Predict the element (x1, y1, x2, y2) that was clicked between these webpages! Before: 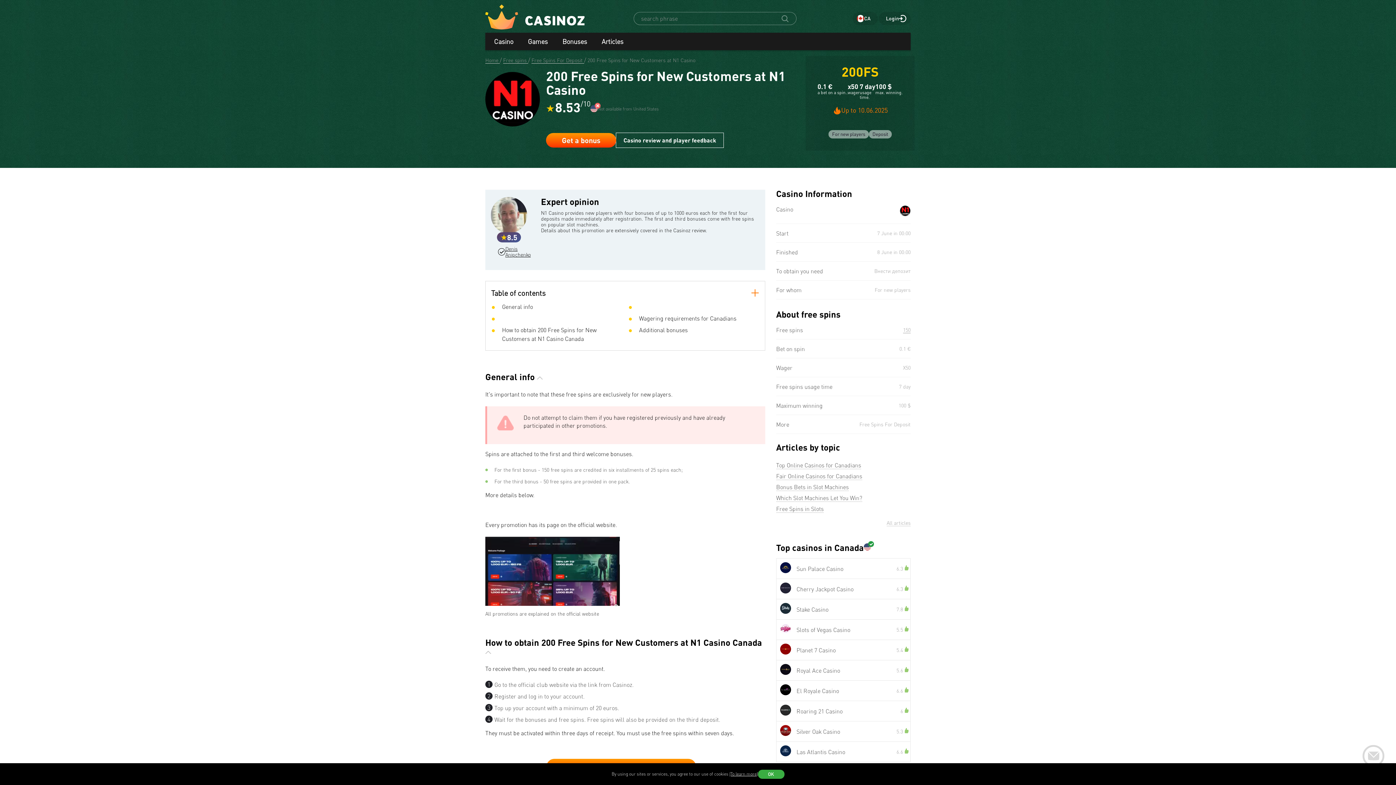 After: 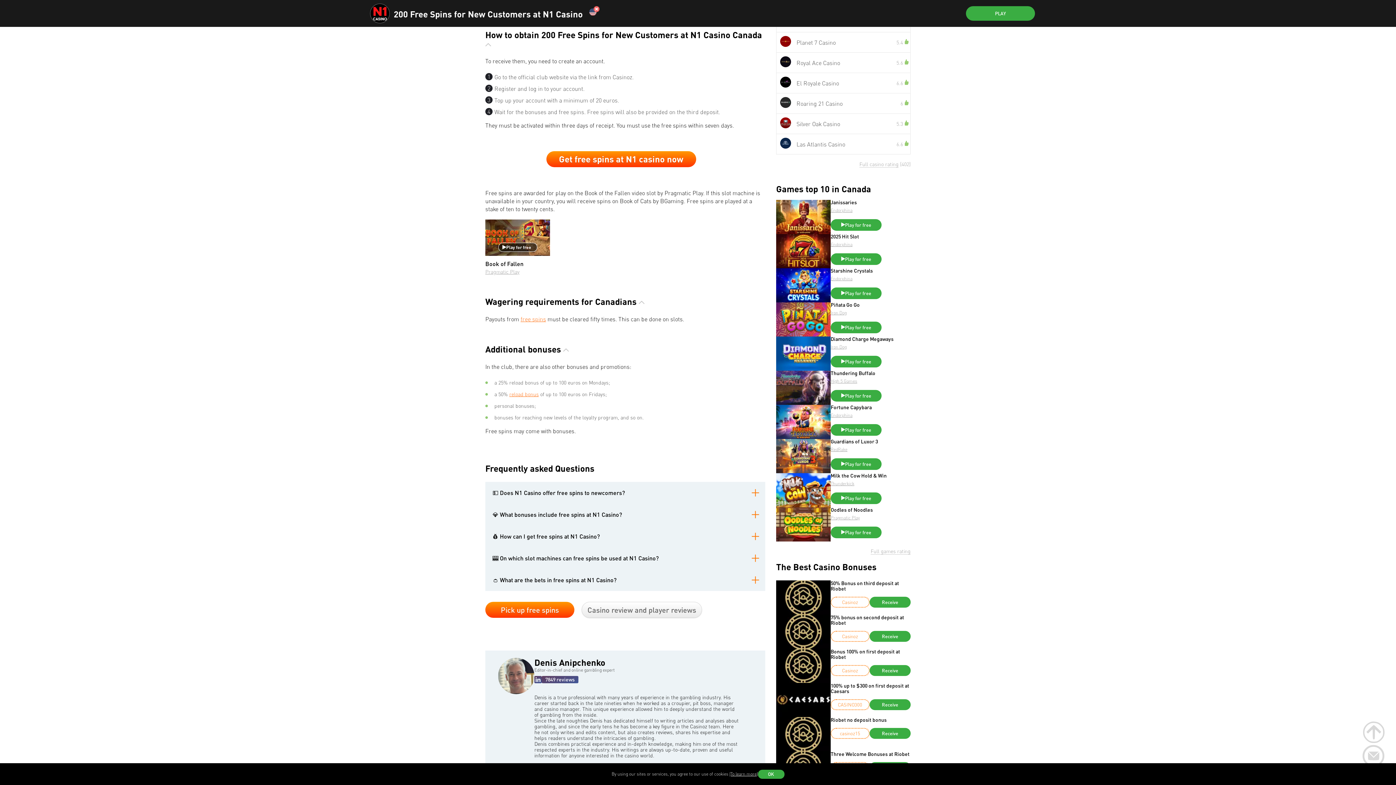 Action: bbox: (491, 325, 622, 346) label:  How to obtain 200 Free Spins for New Customers at N1 Casino Canada